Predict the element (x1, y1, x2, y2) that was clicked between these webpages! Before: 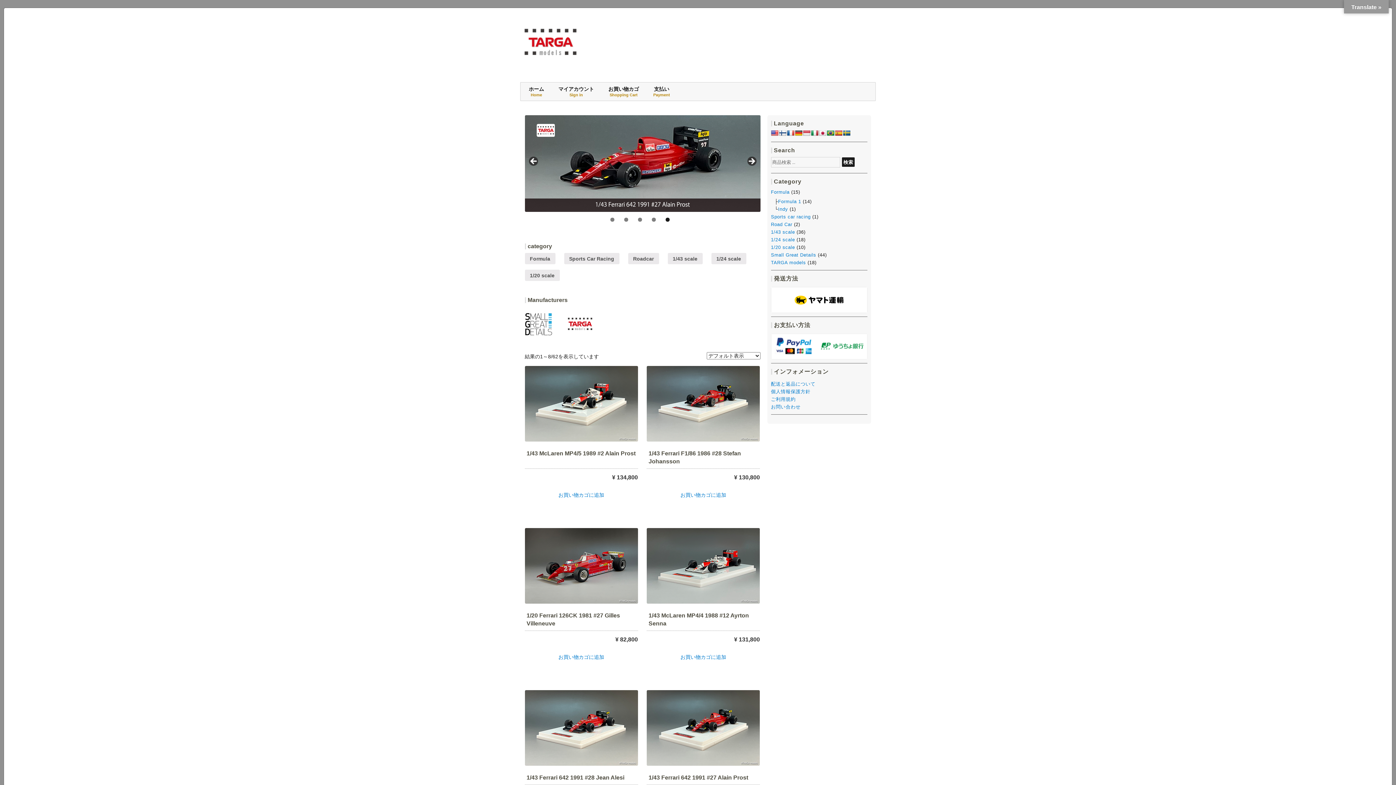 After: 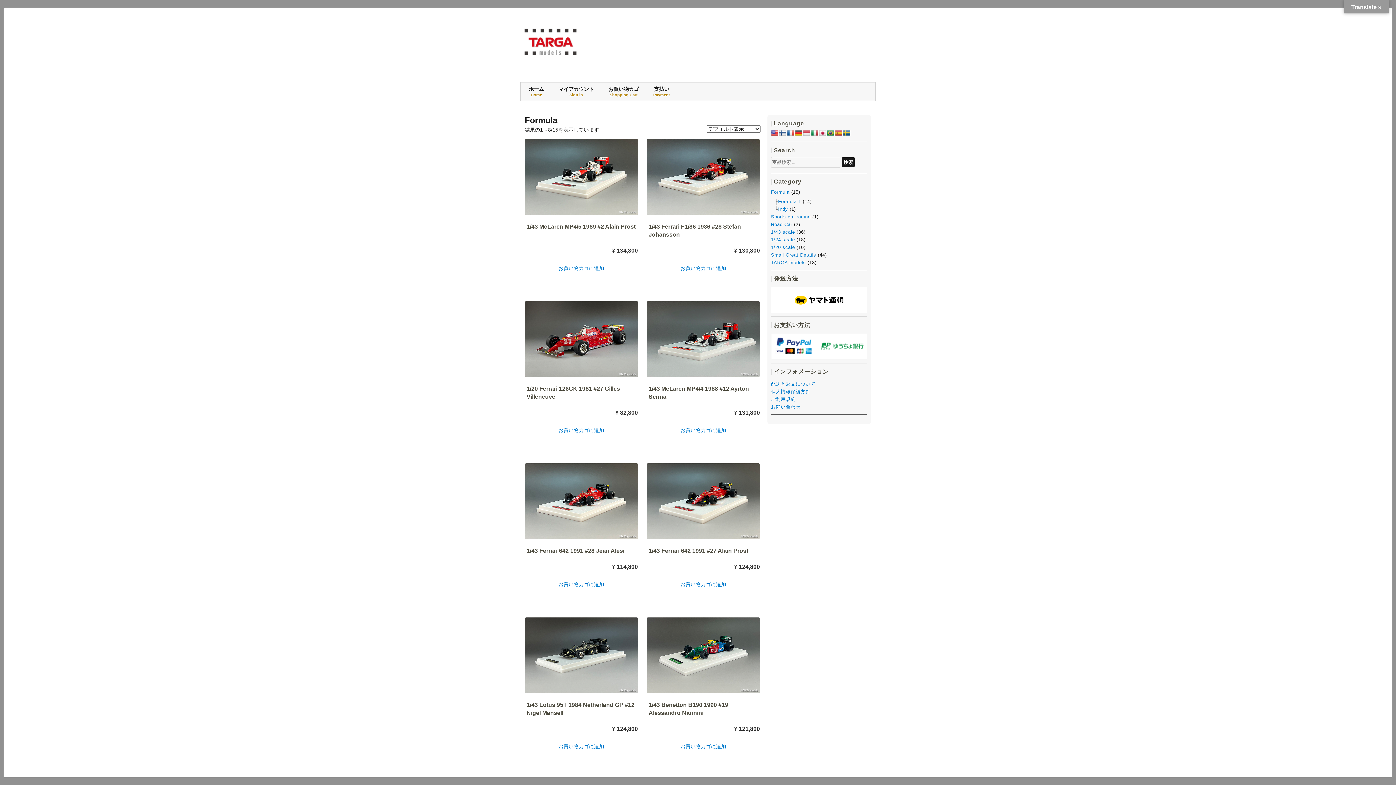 Action: bbox: (771, 189, 789, 194) label: Formula